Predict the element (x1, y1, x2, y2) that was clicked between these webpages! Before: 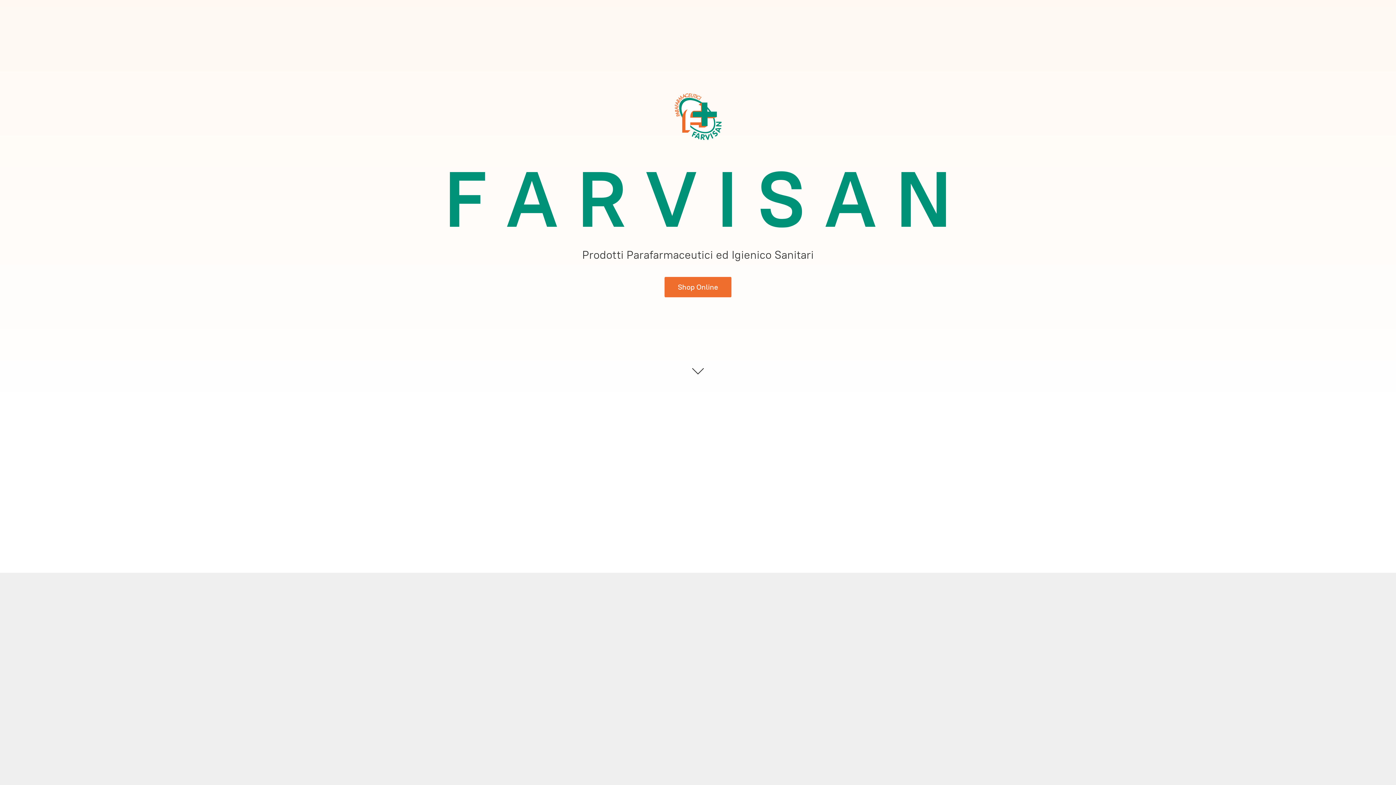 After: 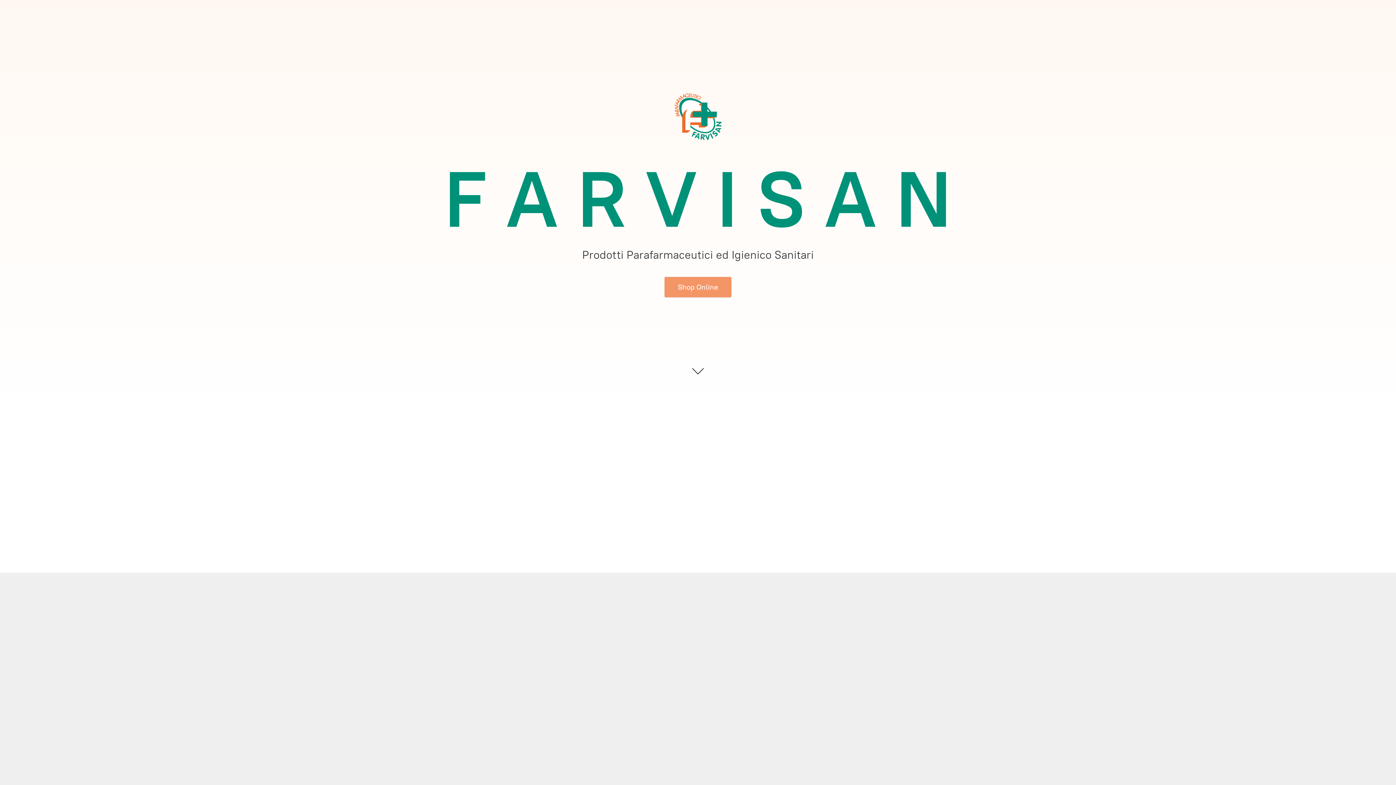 Action: label: Shop Online bbox: (664, 276, 731, 297)